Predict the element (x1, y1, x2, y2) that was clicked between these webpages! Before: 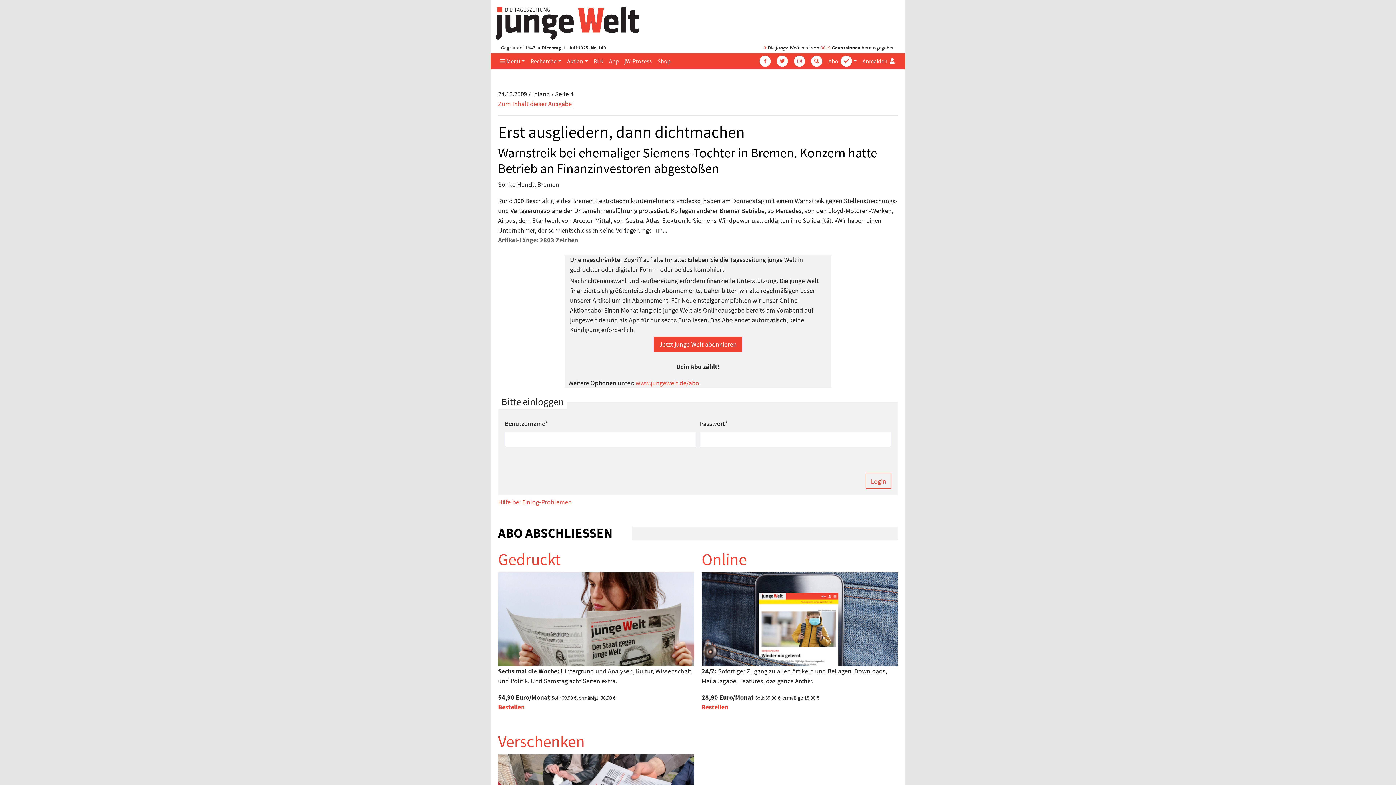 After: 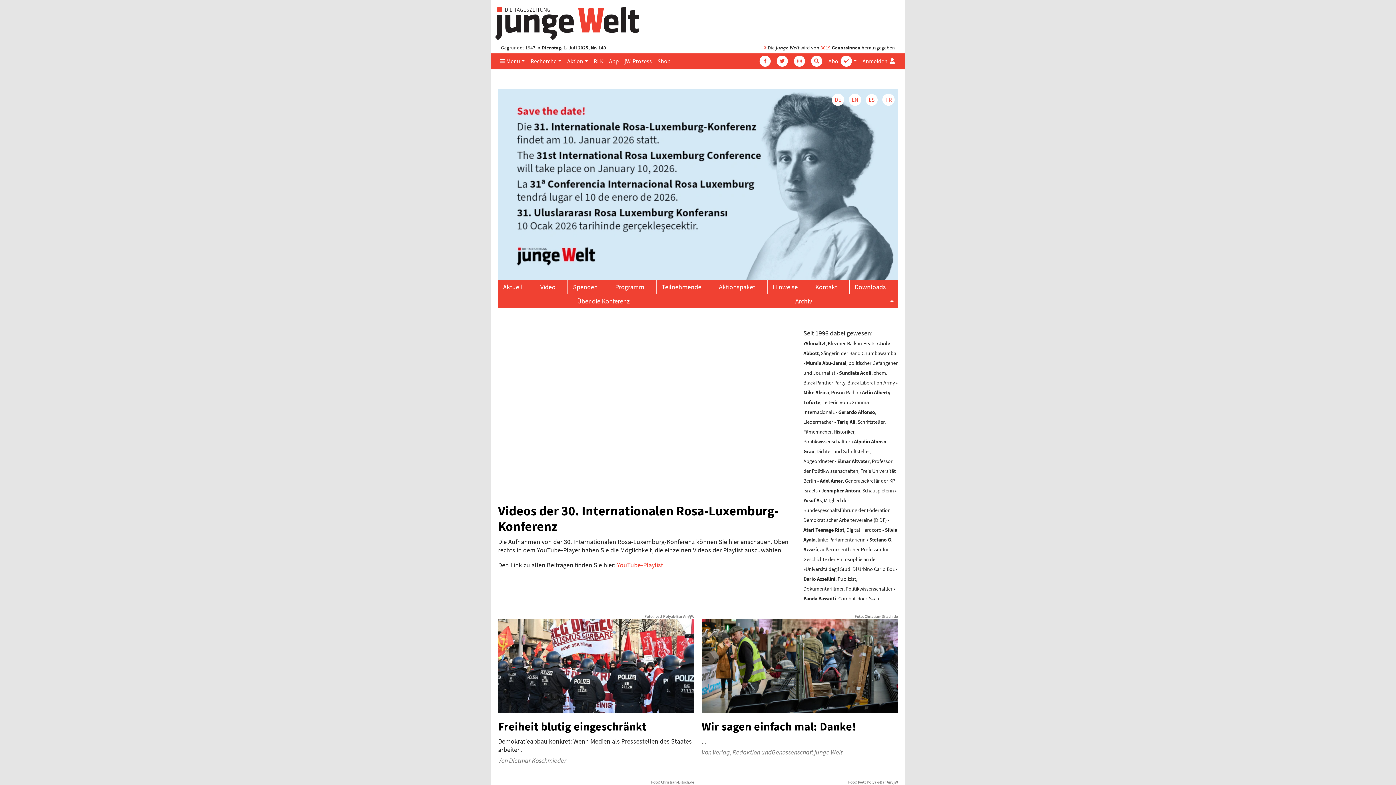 Action: label: RLK bbox: (591, 53, 606, 68)